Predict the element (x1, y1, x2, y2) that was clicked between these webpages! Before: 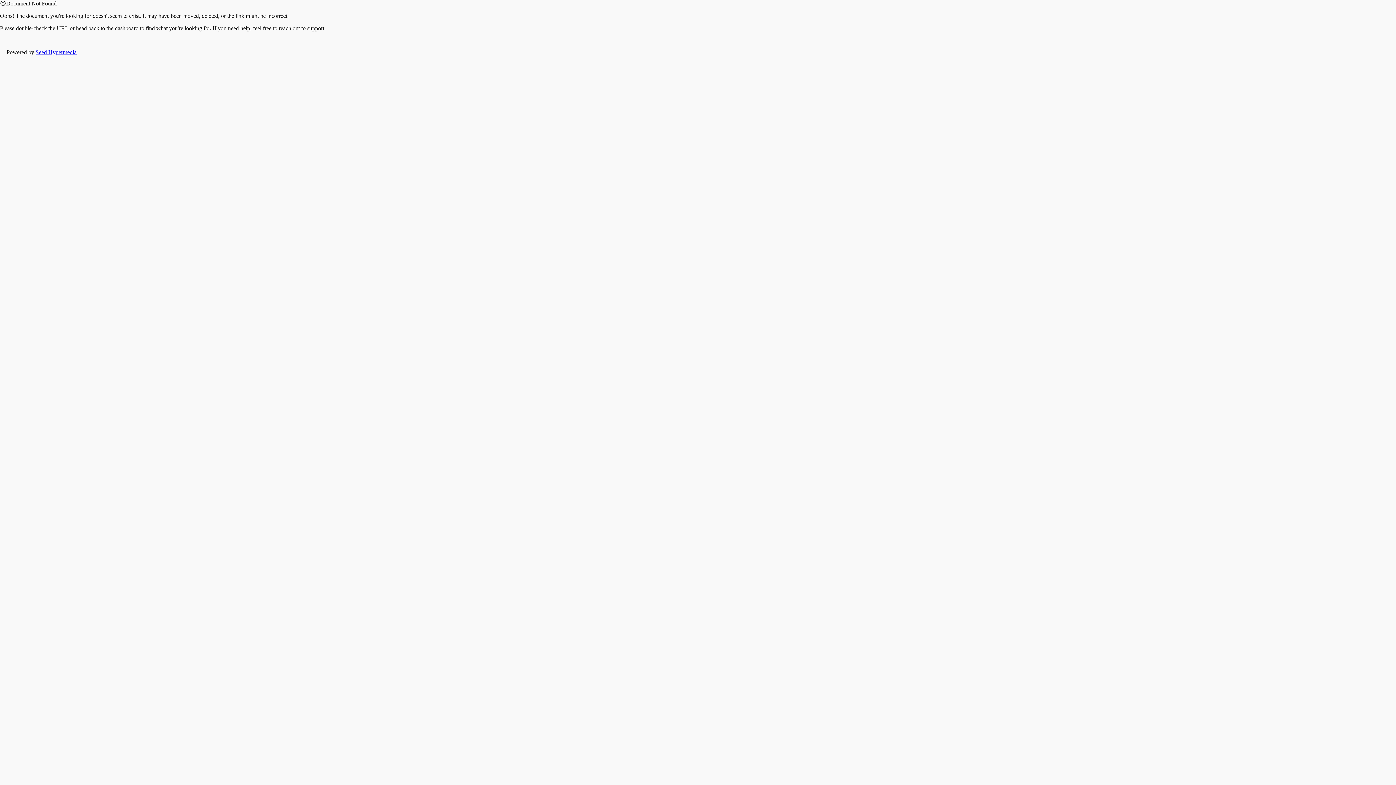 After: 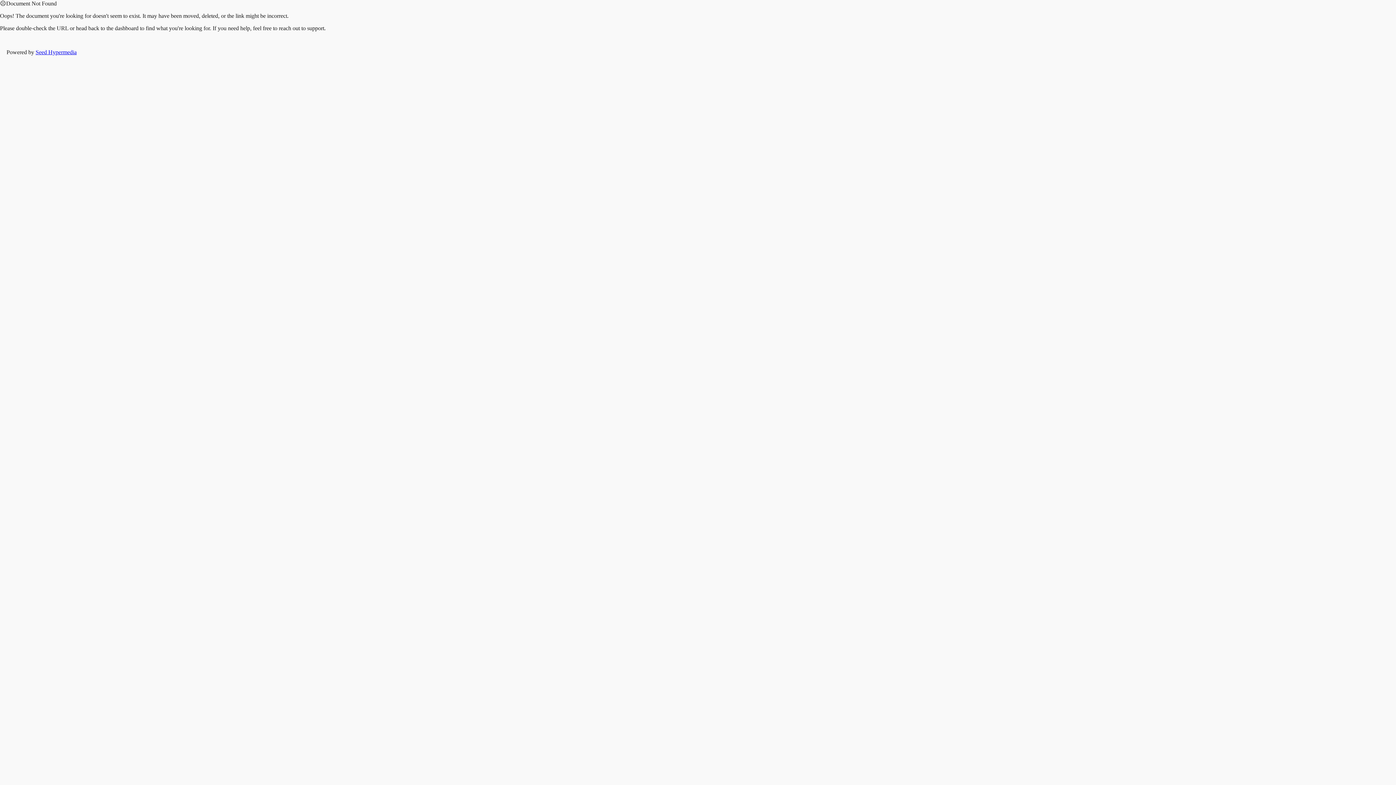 Action: label: Seed Hypermedia bbox: (35, 49, 76, 55)